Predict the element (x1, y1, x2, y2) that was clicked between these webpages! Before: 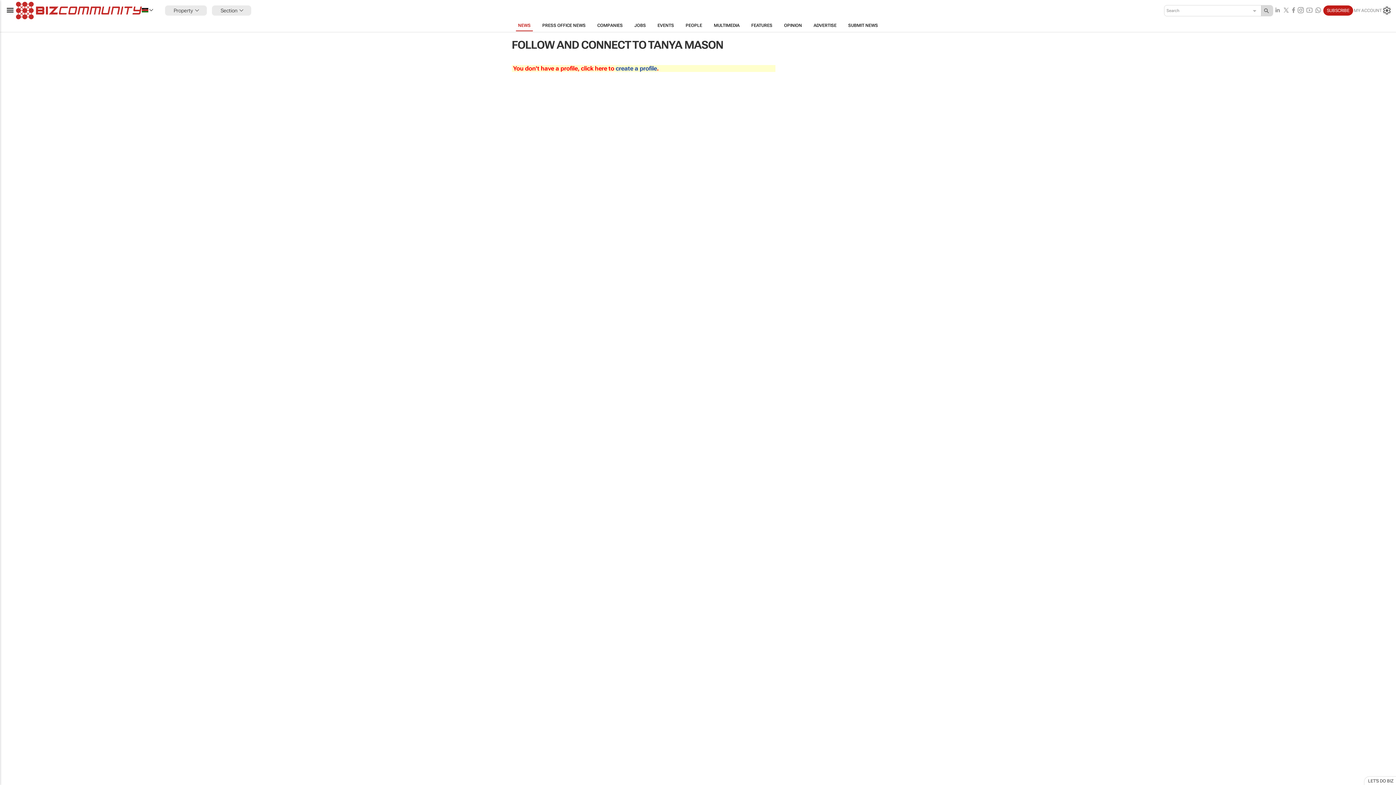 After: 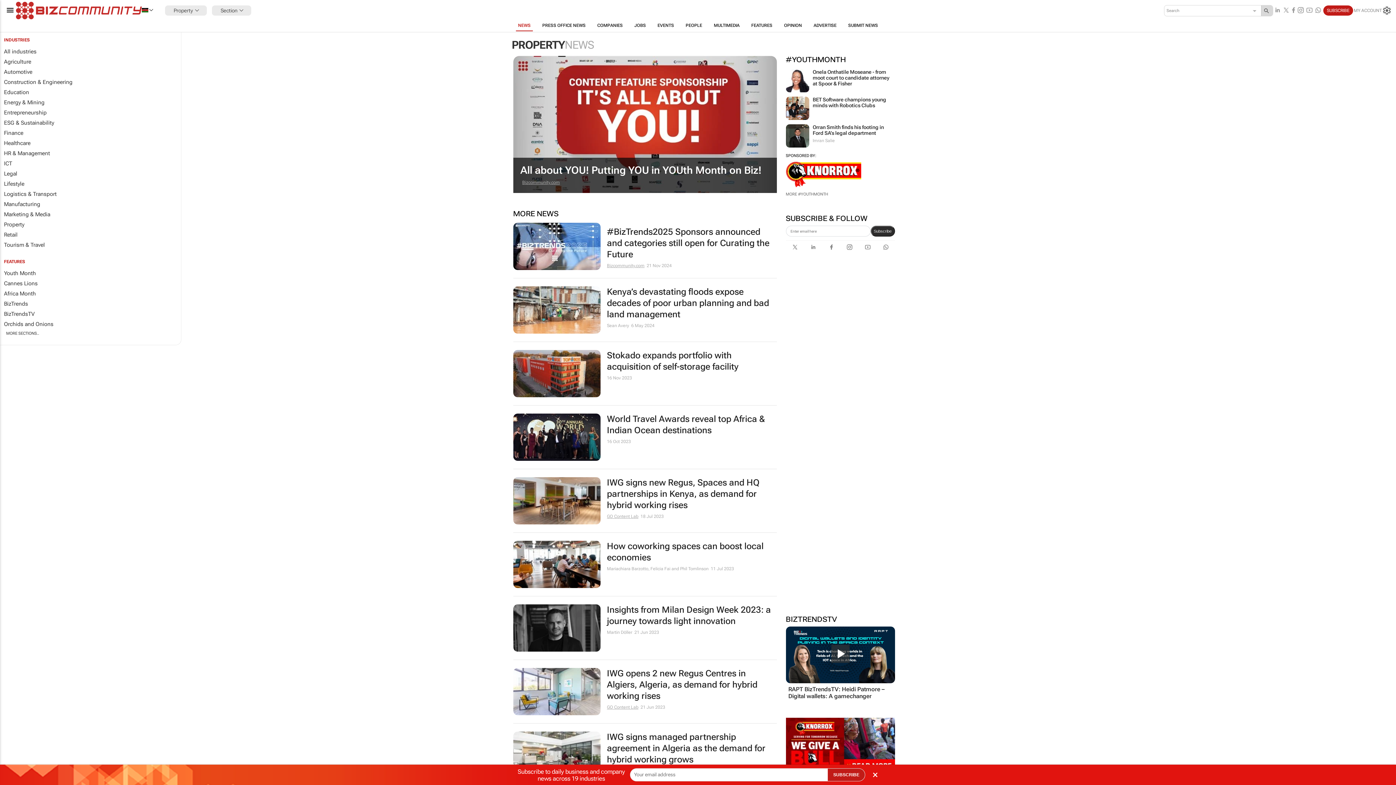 Action: bbox: (212, 5, 251, 15) label: Section